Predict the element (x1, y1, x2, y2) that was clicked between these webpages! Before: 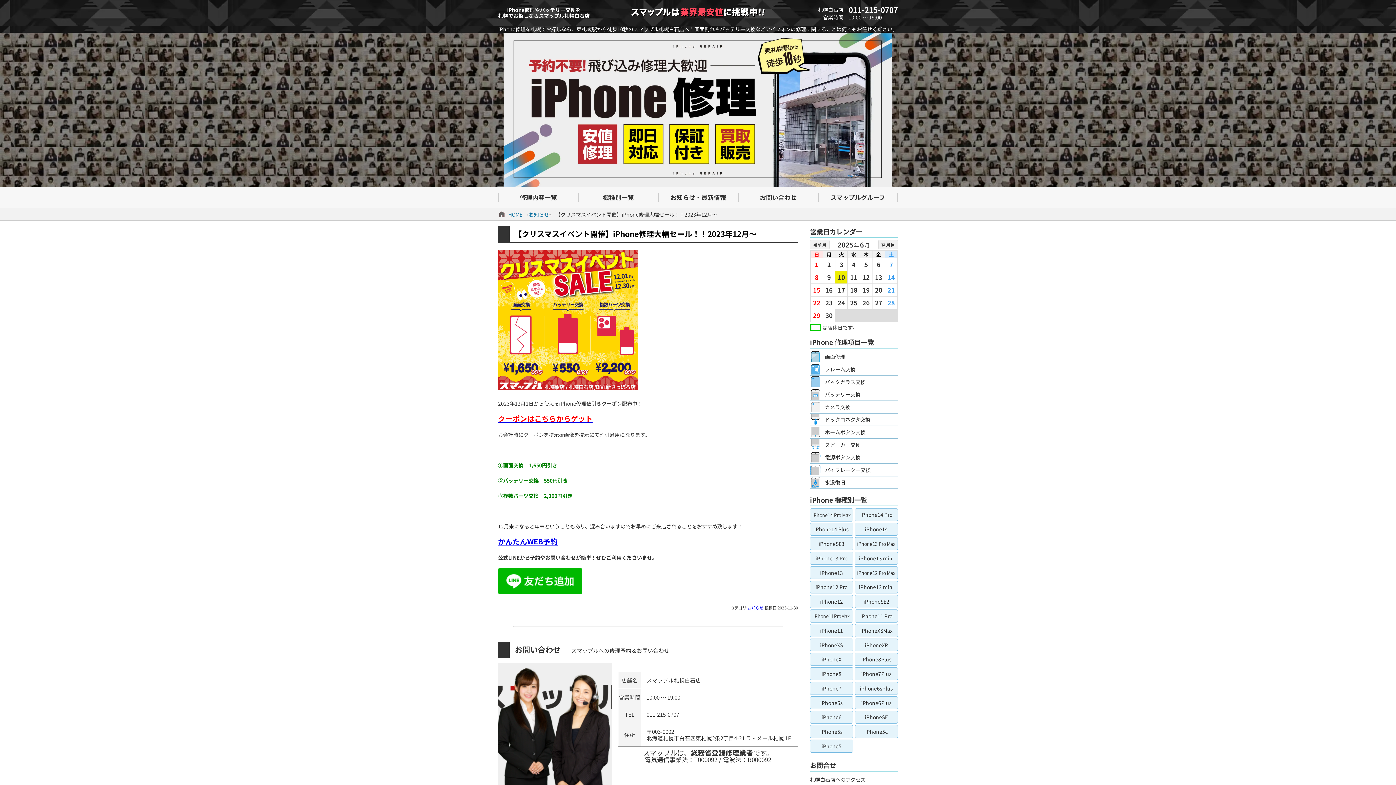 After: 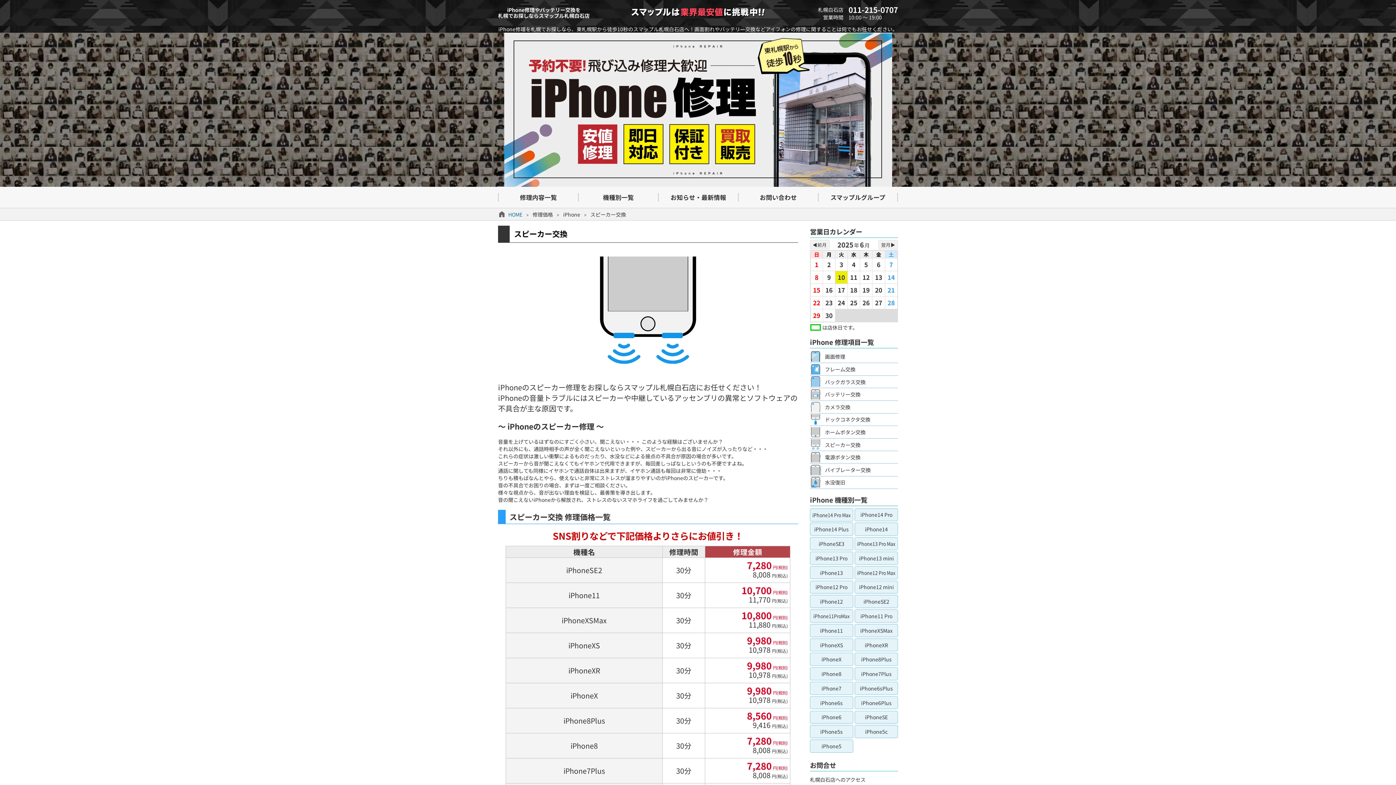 Action: label: スピーカー交換 bbox: (825, 438, 898, 451)